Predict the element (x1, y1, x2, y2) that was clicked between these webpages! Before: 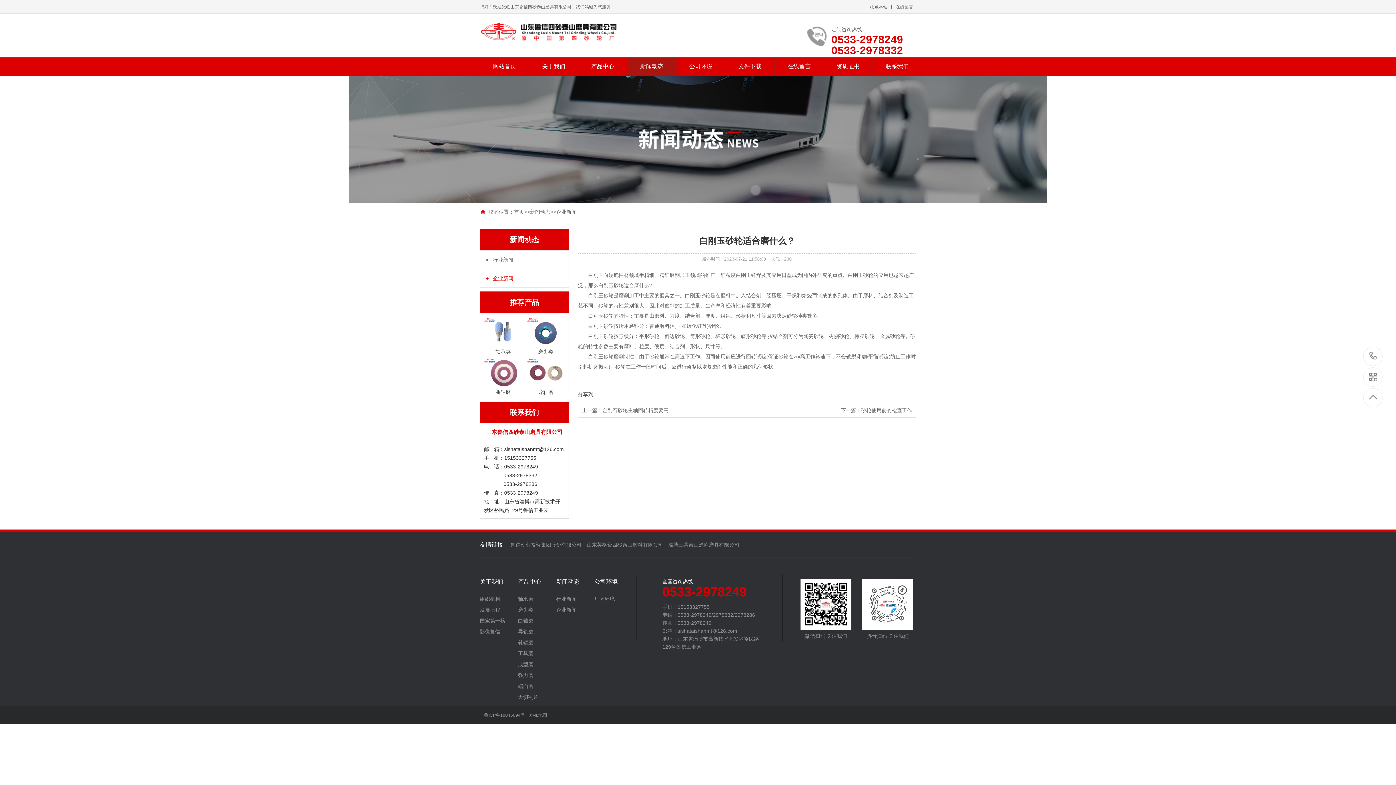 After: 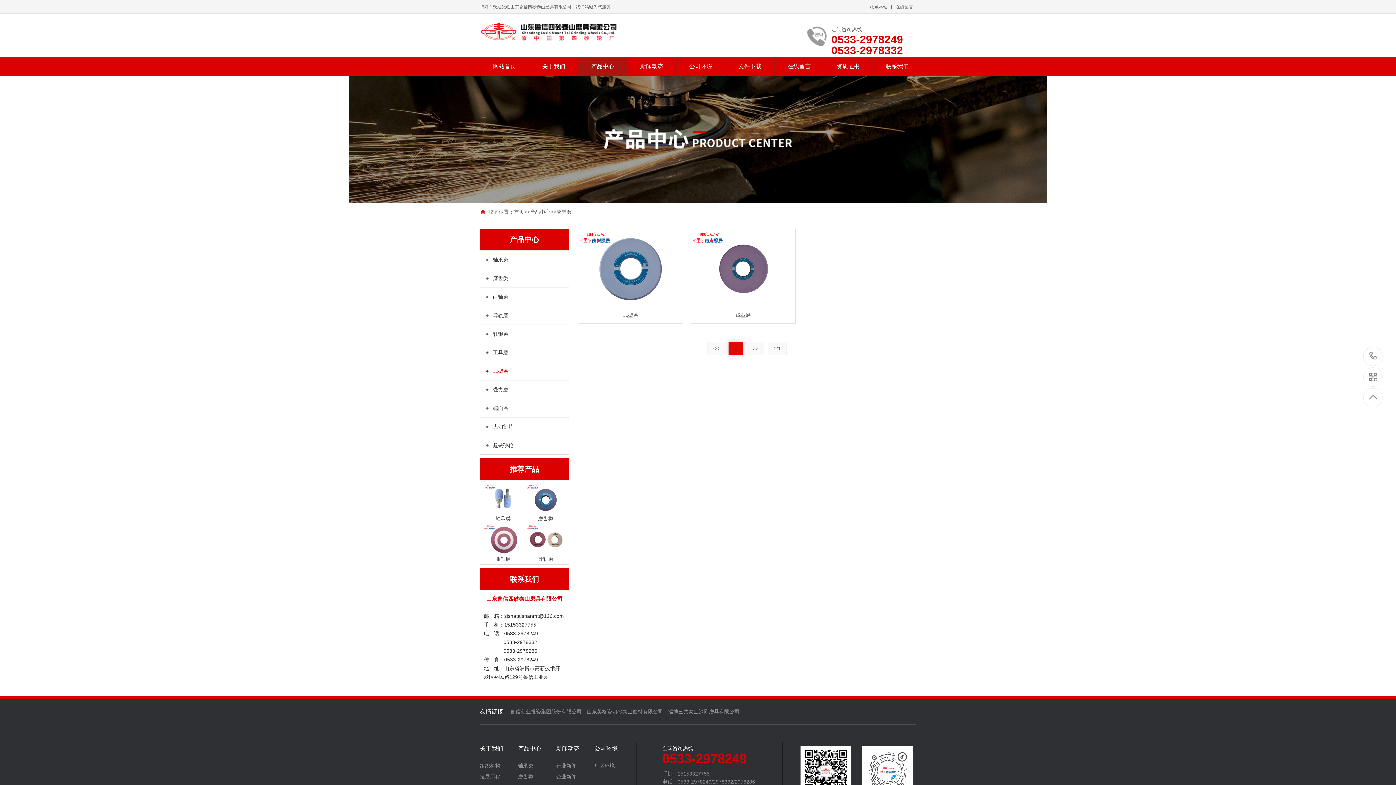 Action: bbox: (518, 662, 556, 667) label: 成型磨